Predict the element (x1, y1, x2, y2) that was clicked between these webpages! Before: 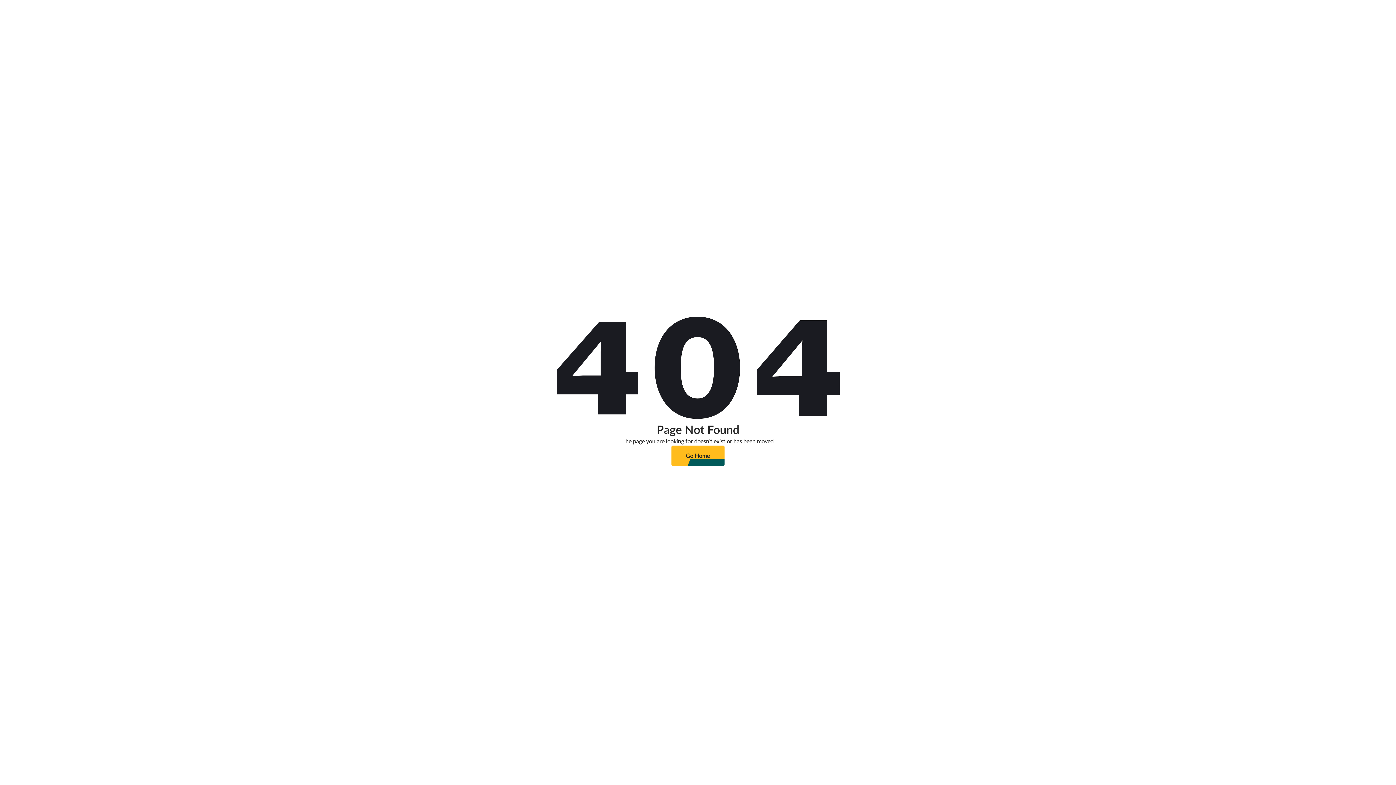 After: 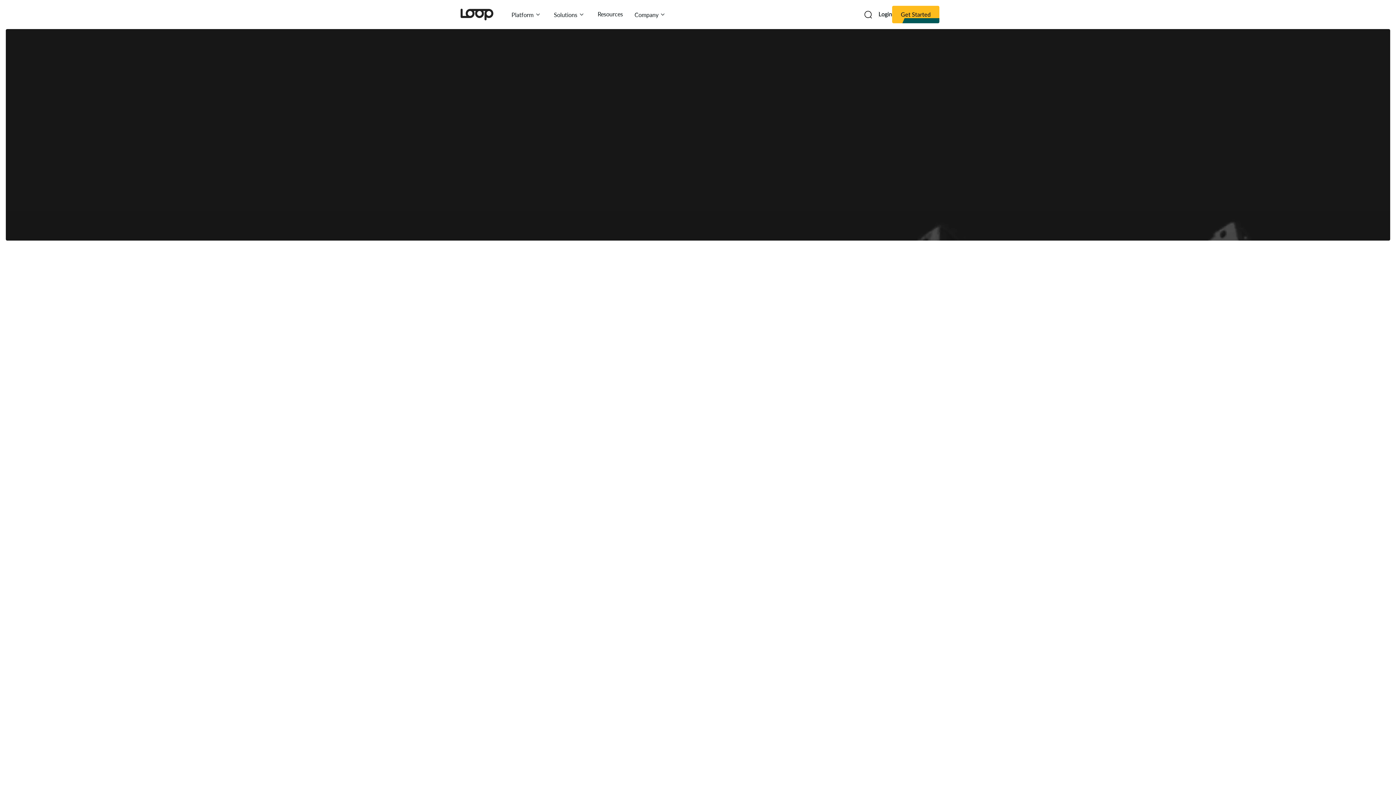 Action: bbox: (671, 445, 724, 466) label: Go Home